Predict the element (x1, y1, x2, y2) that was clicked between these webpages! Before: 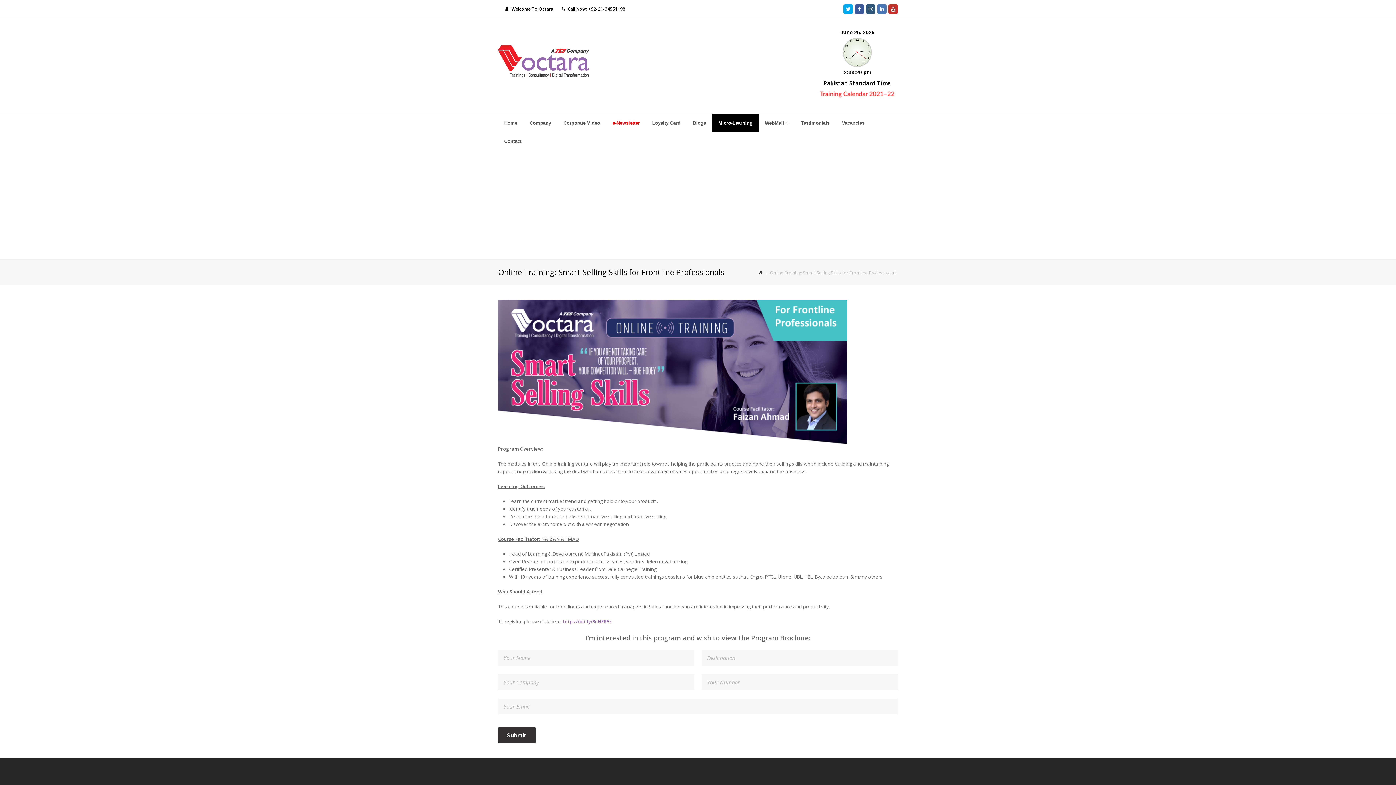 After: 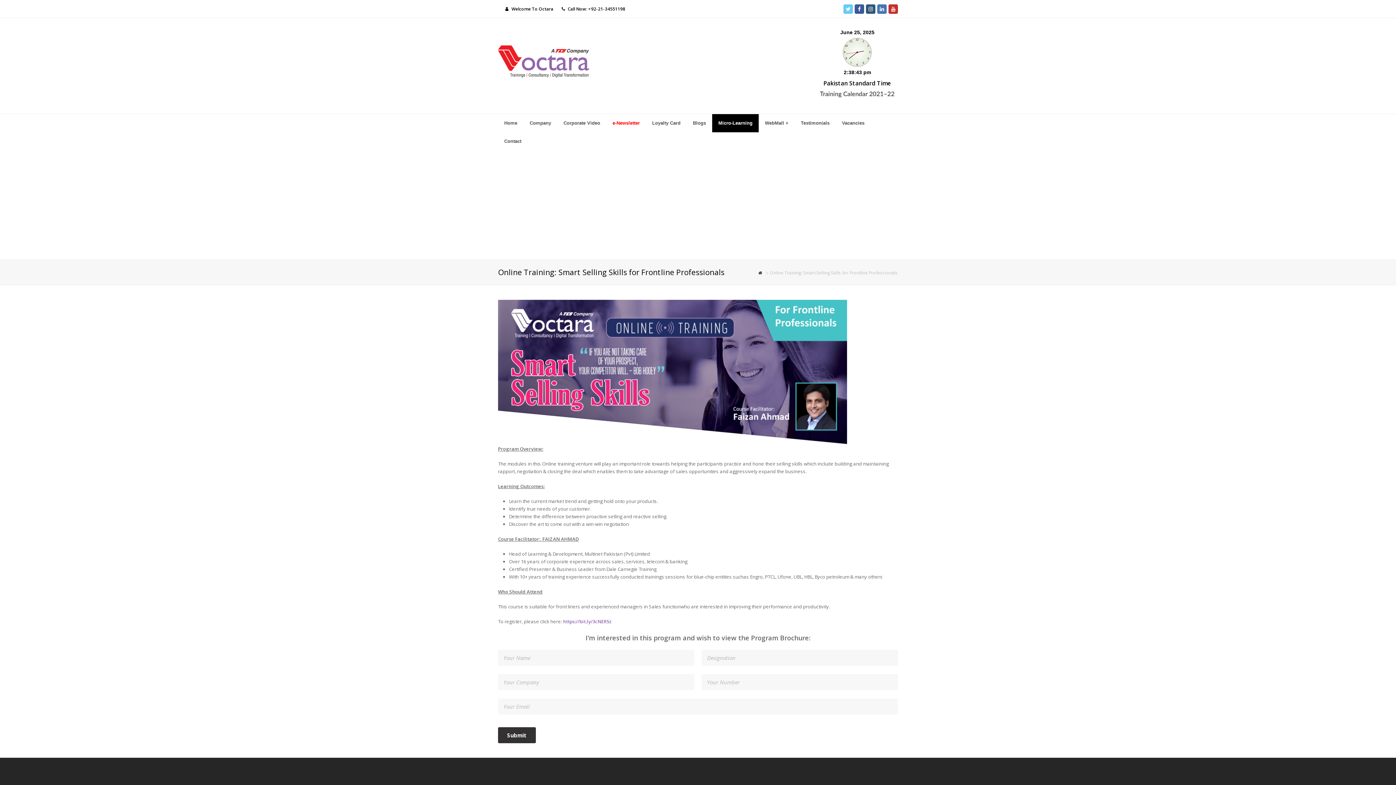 Action: label: Twitter bbox: (843, 4, 853, 13)